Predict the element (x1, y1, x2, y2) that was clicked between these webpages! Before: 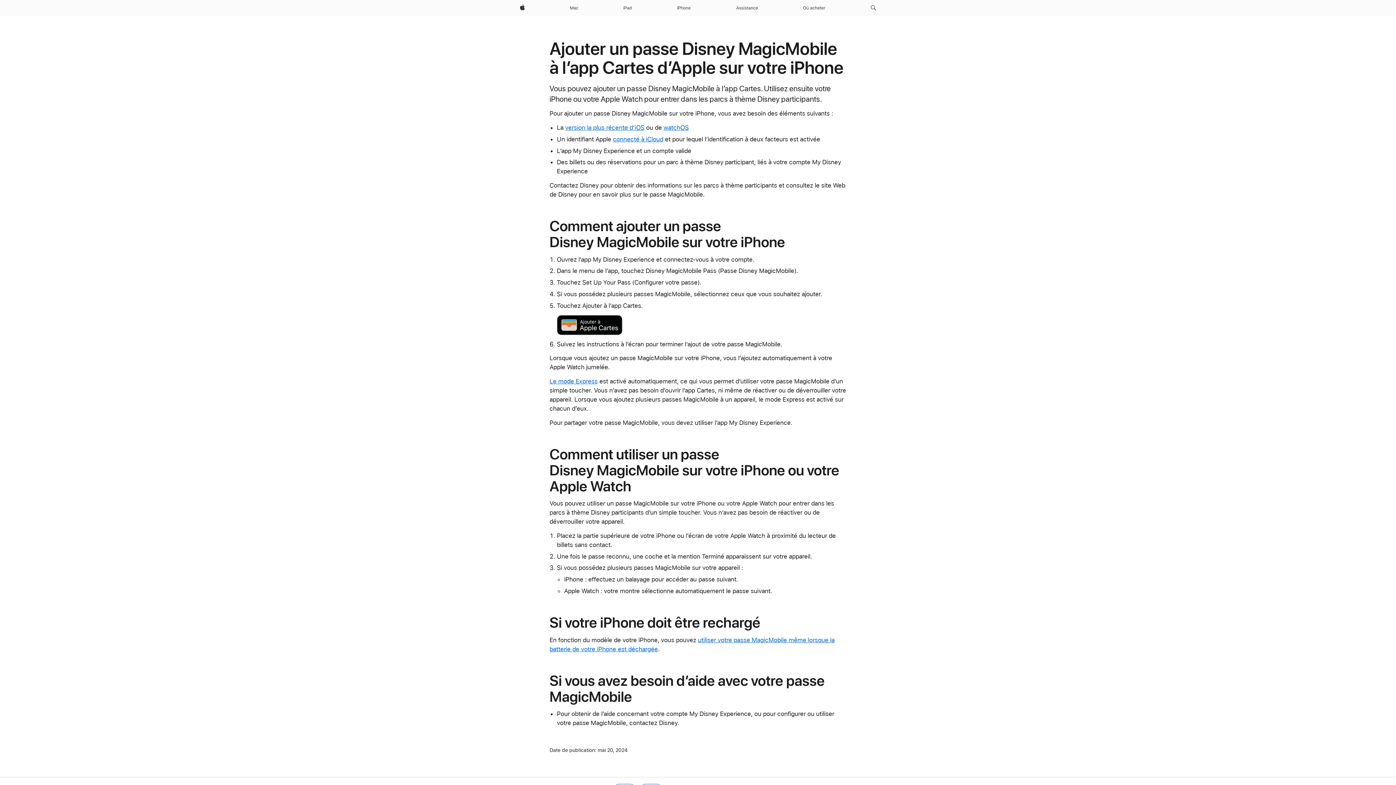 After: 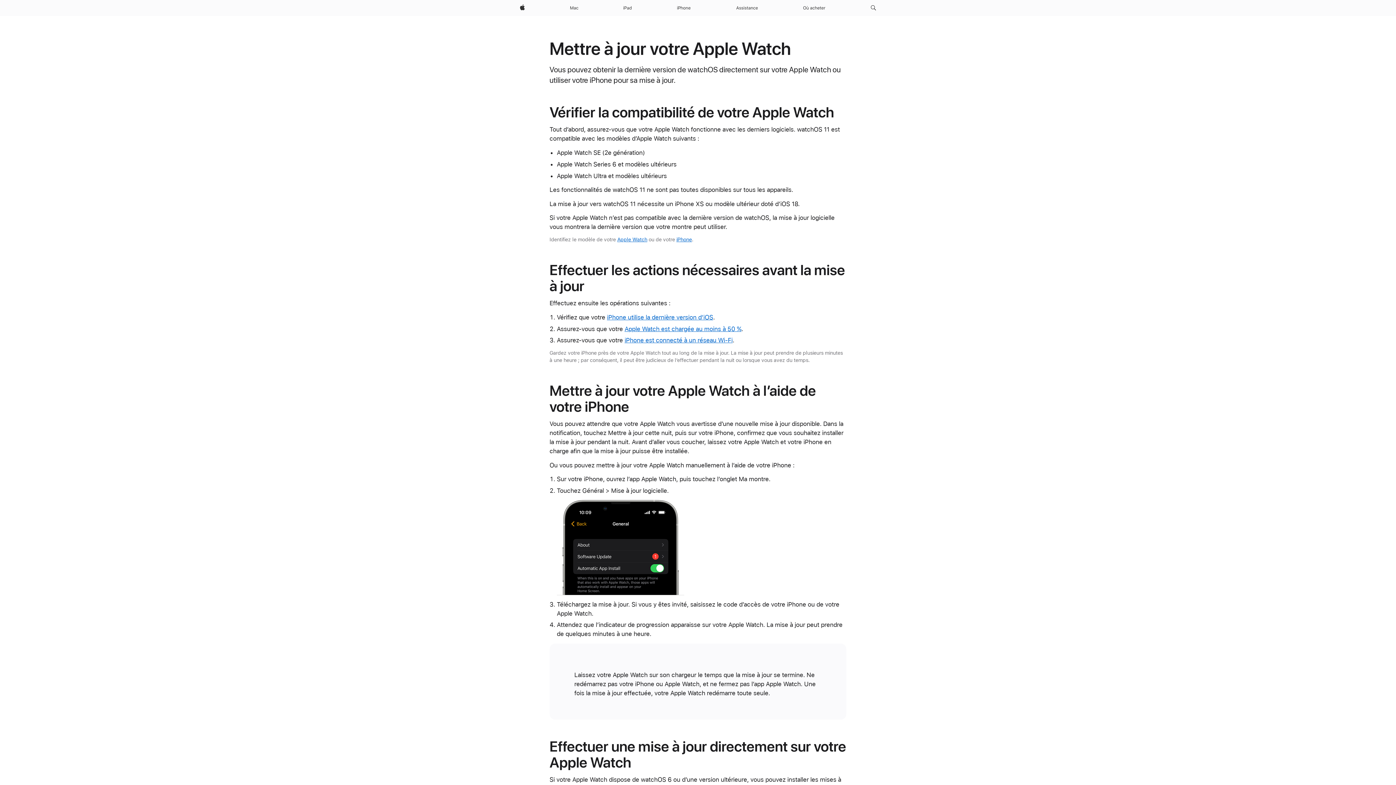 Action: label: watchOS bbox: (663, 123, 688, 131)